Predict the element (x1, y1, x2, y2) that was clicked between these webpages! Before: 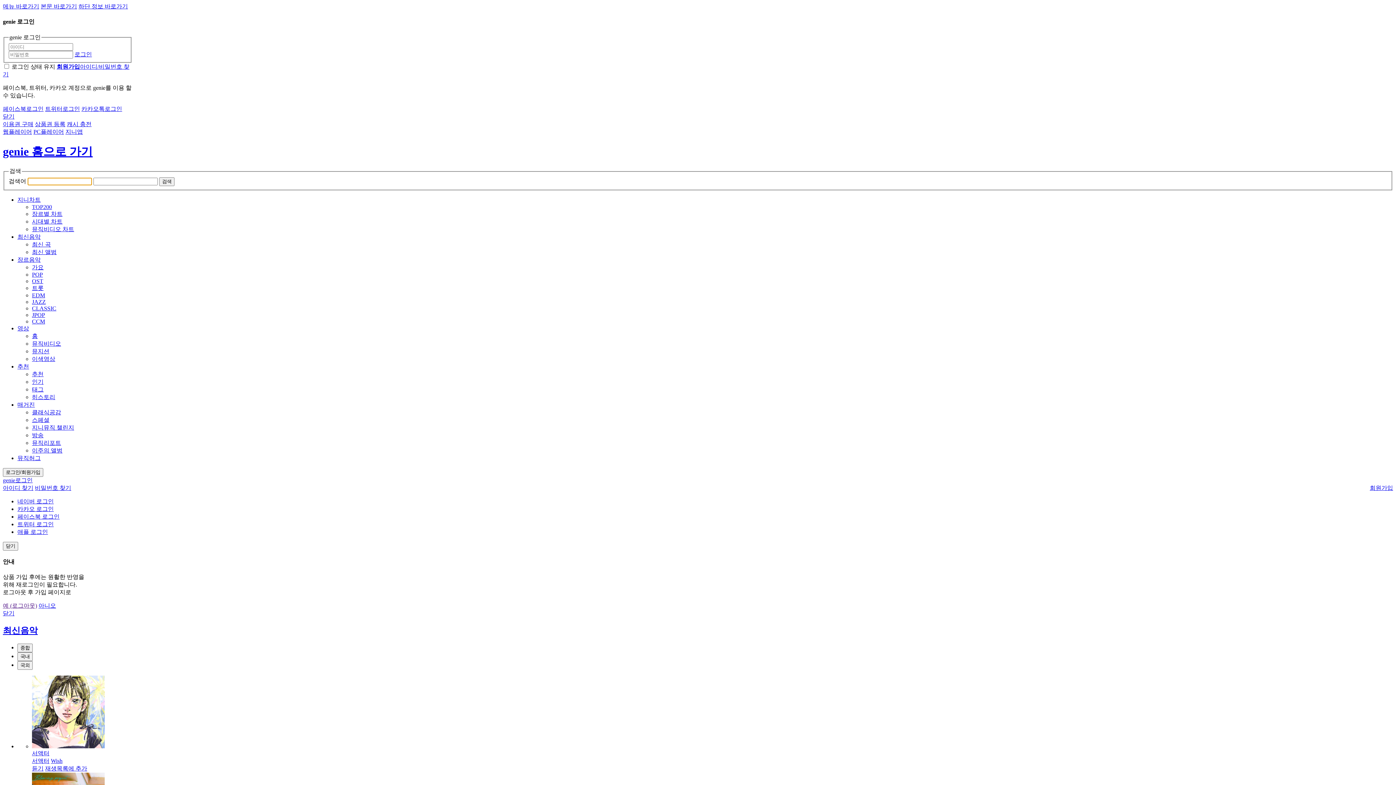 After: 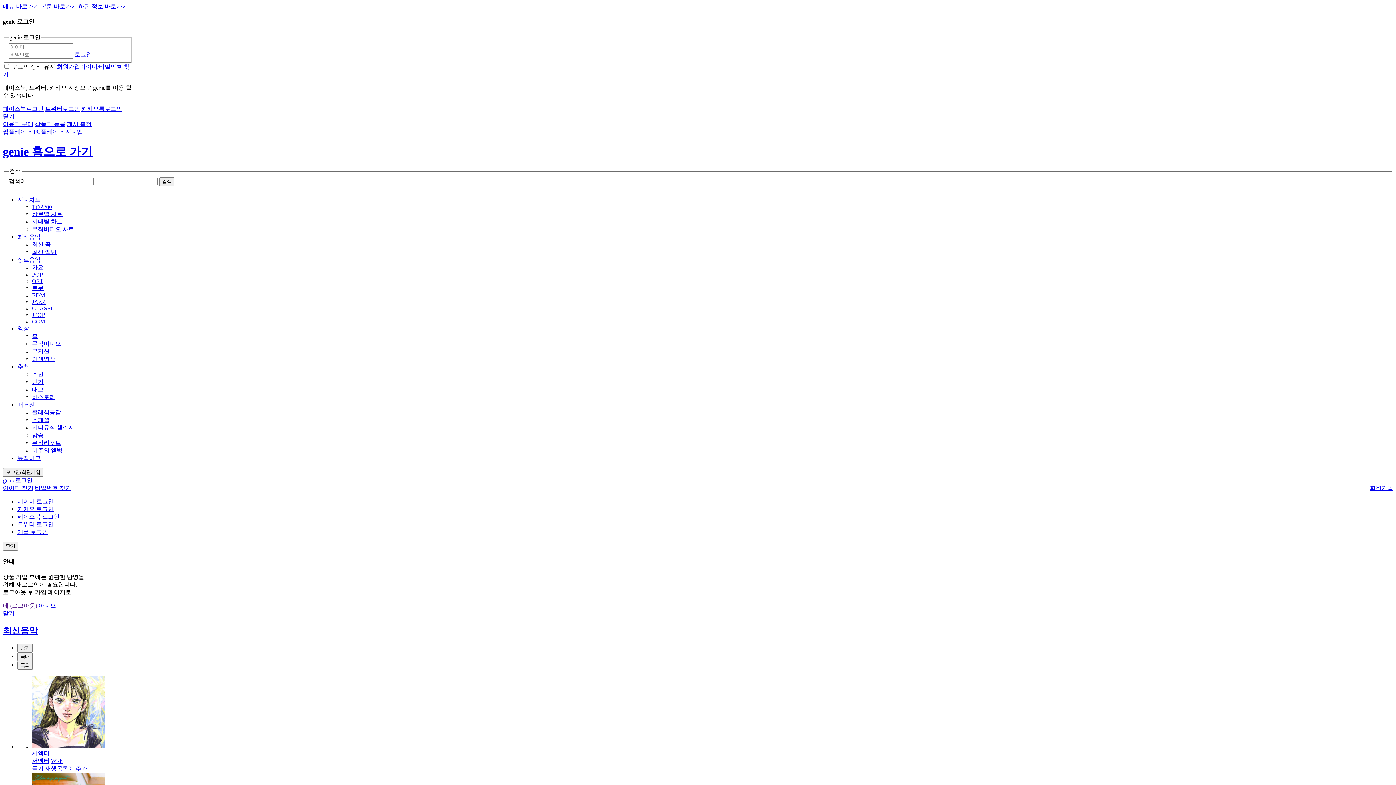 Action: label: 서액터 bbox: (32, 758, 49, 764)